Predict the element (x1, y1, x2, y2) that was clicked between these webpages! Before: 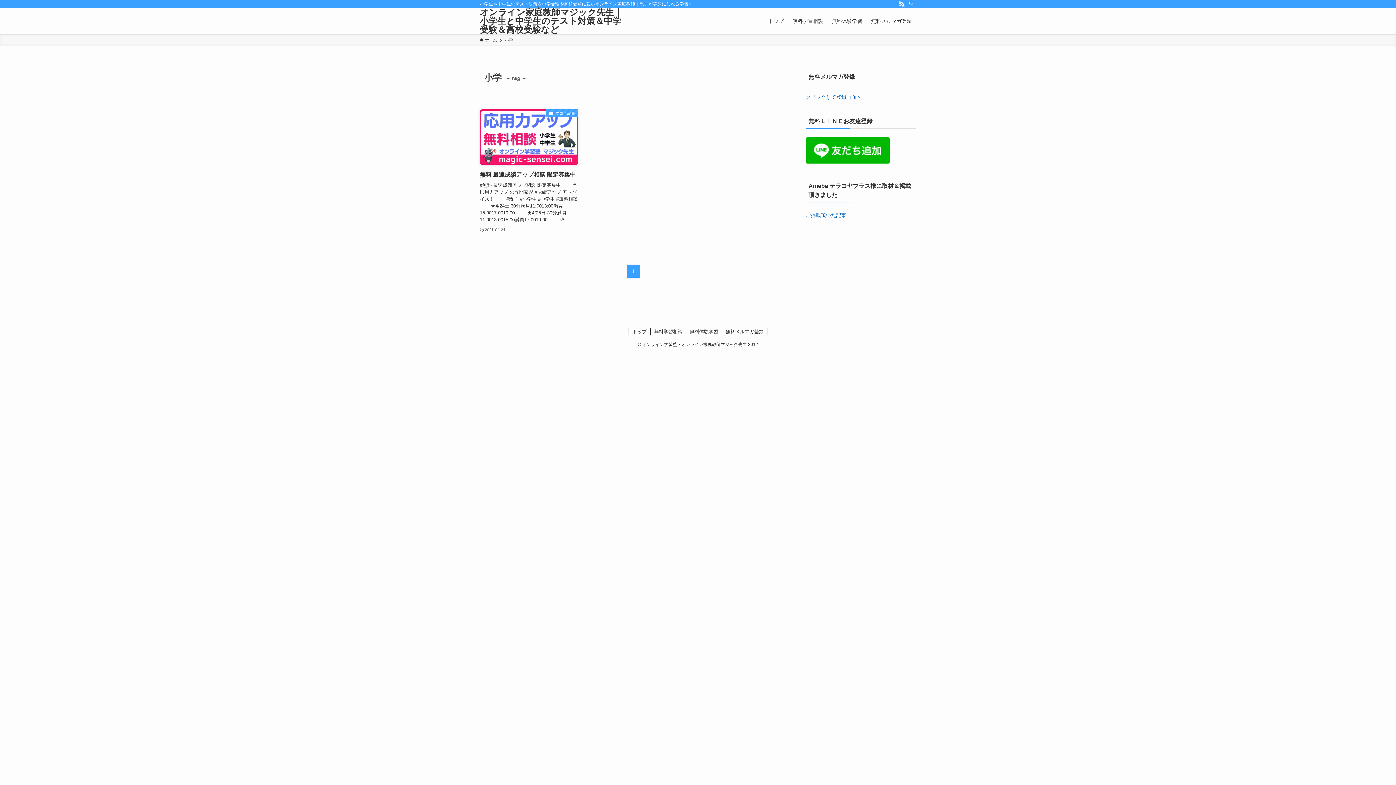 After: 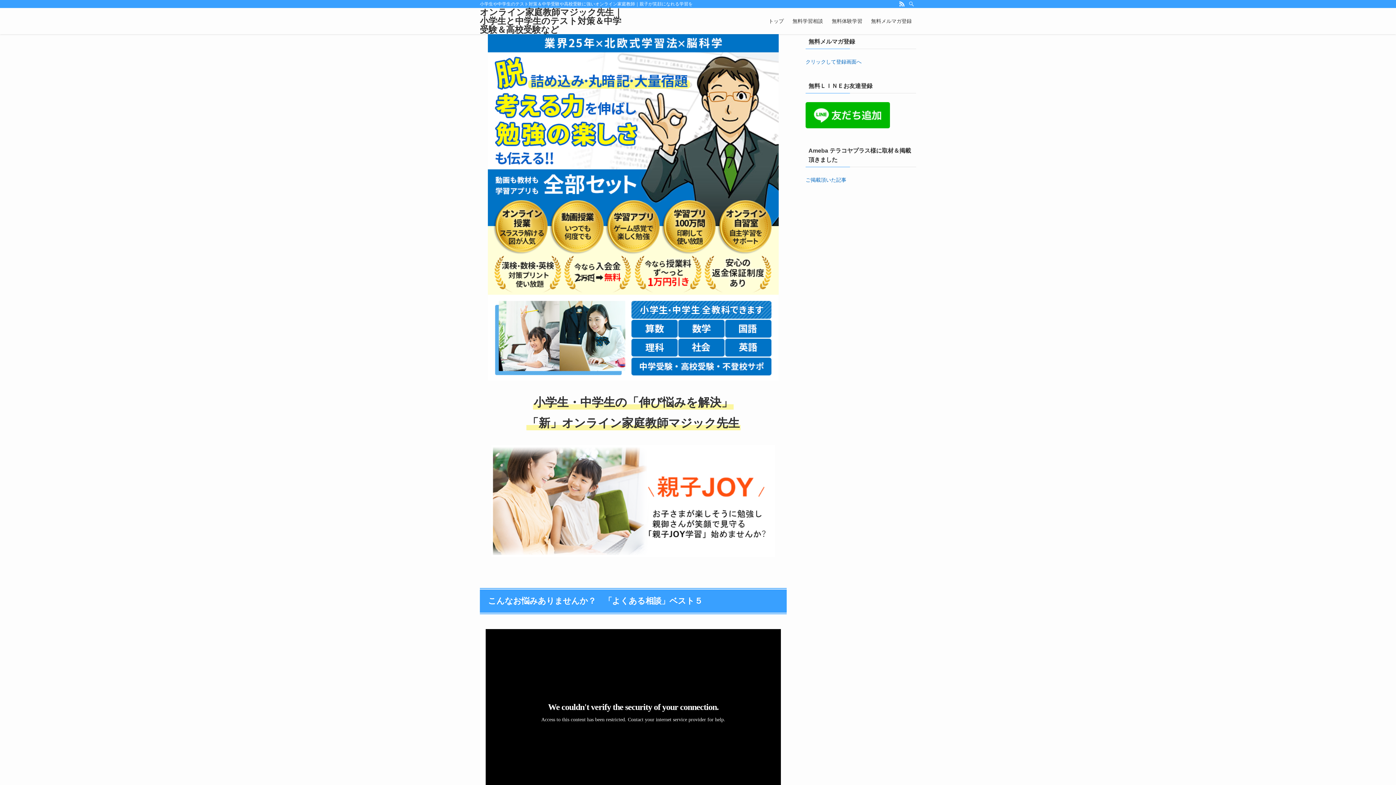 Action: bbox: (628, 328, 650, 335) label: トップ